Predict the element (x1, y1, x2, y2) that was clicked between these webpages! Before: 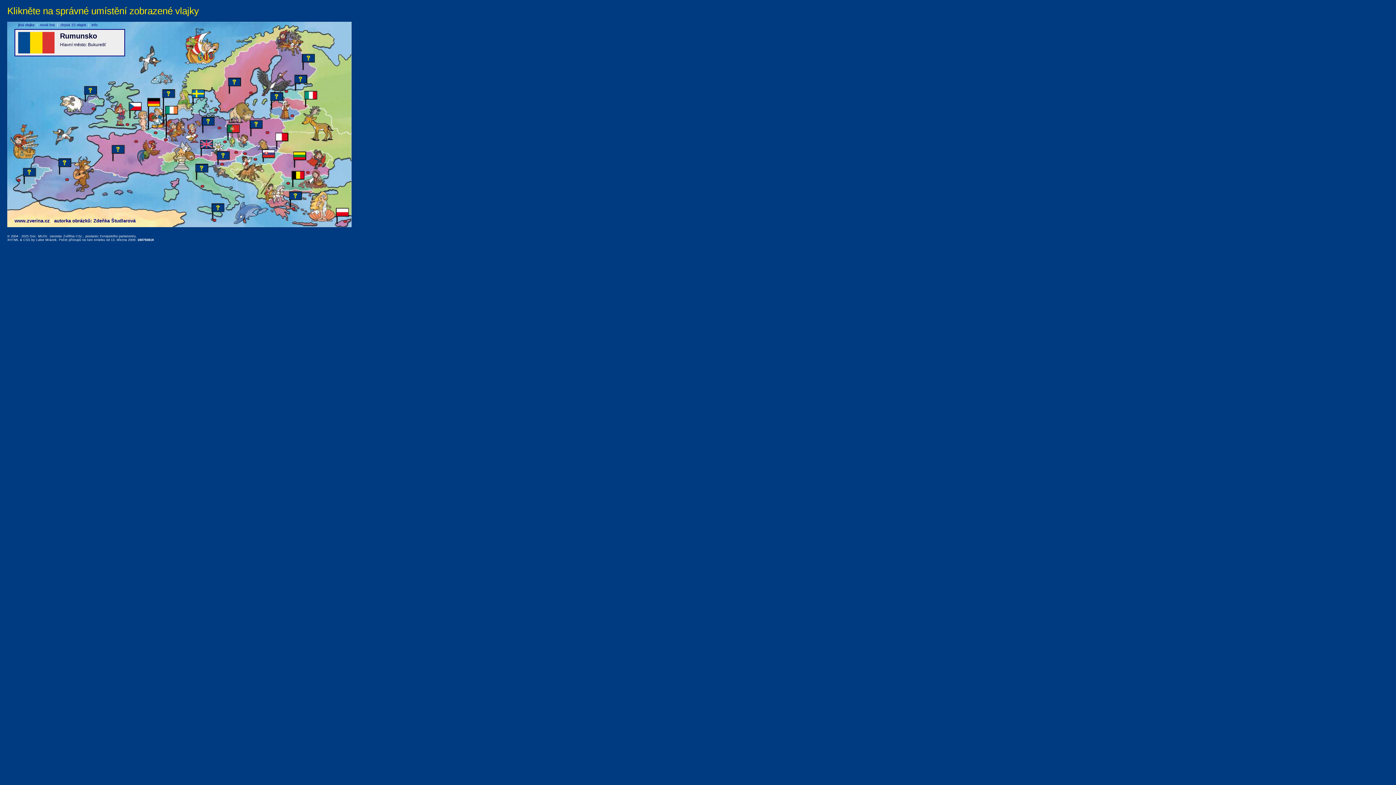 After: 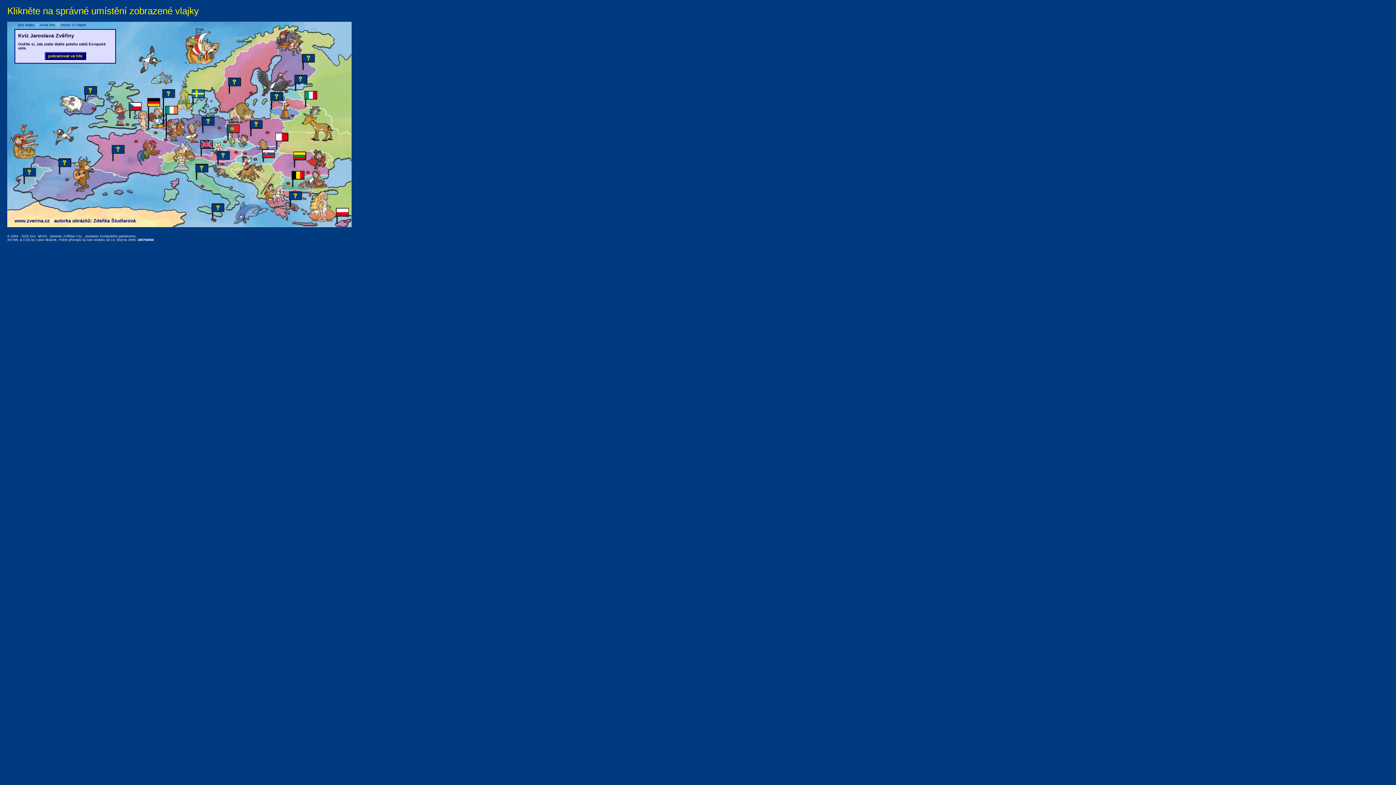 Action: bbox: (91, 22, 97, 26) label: info